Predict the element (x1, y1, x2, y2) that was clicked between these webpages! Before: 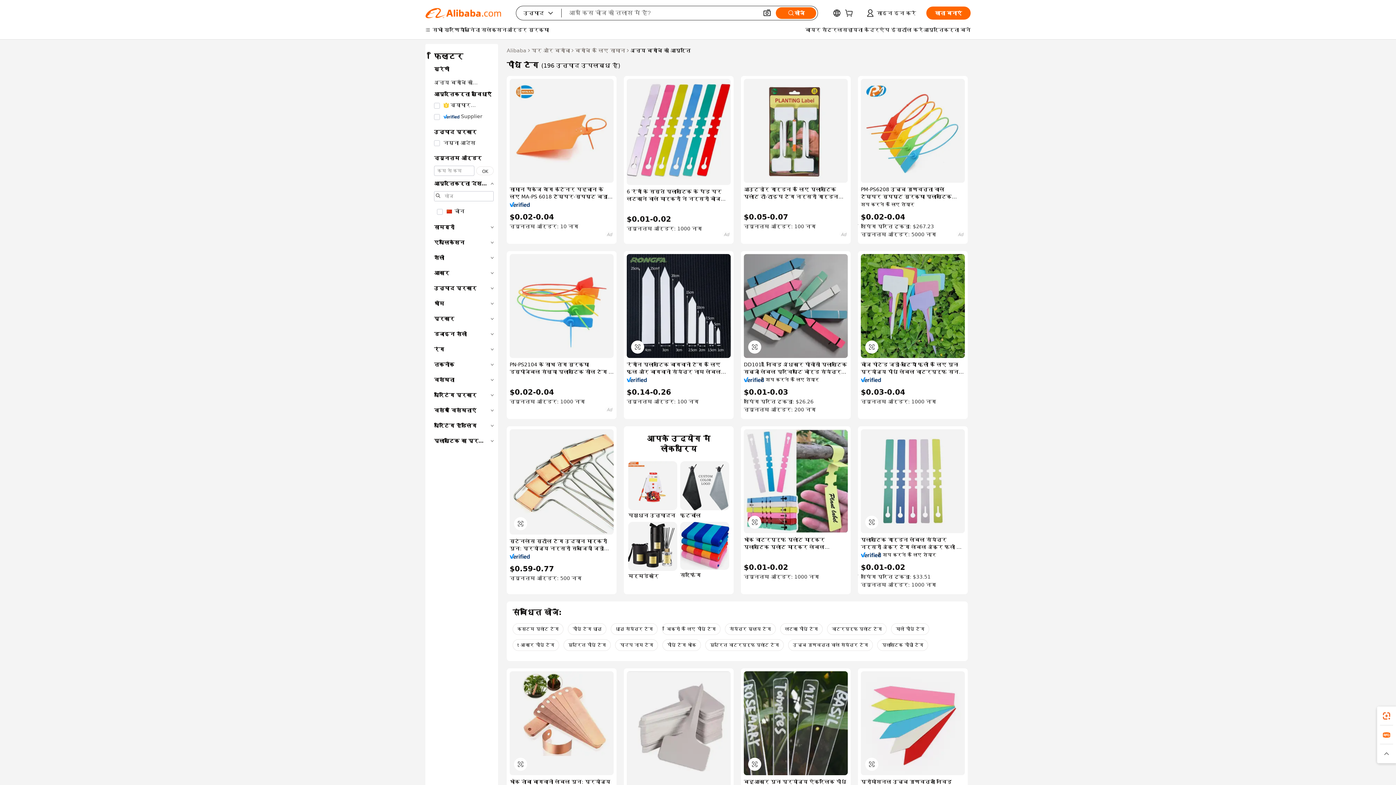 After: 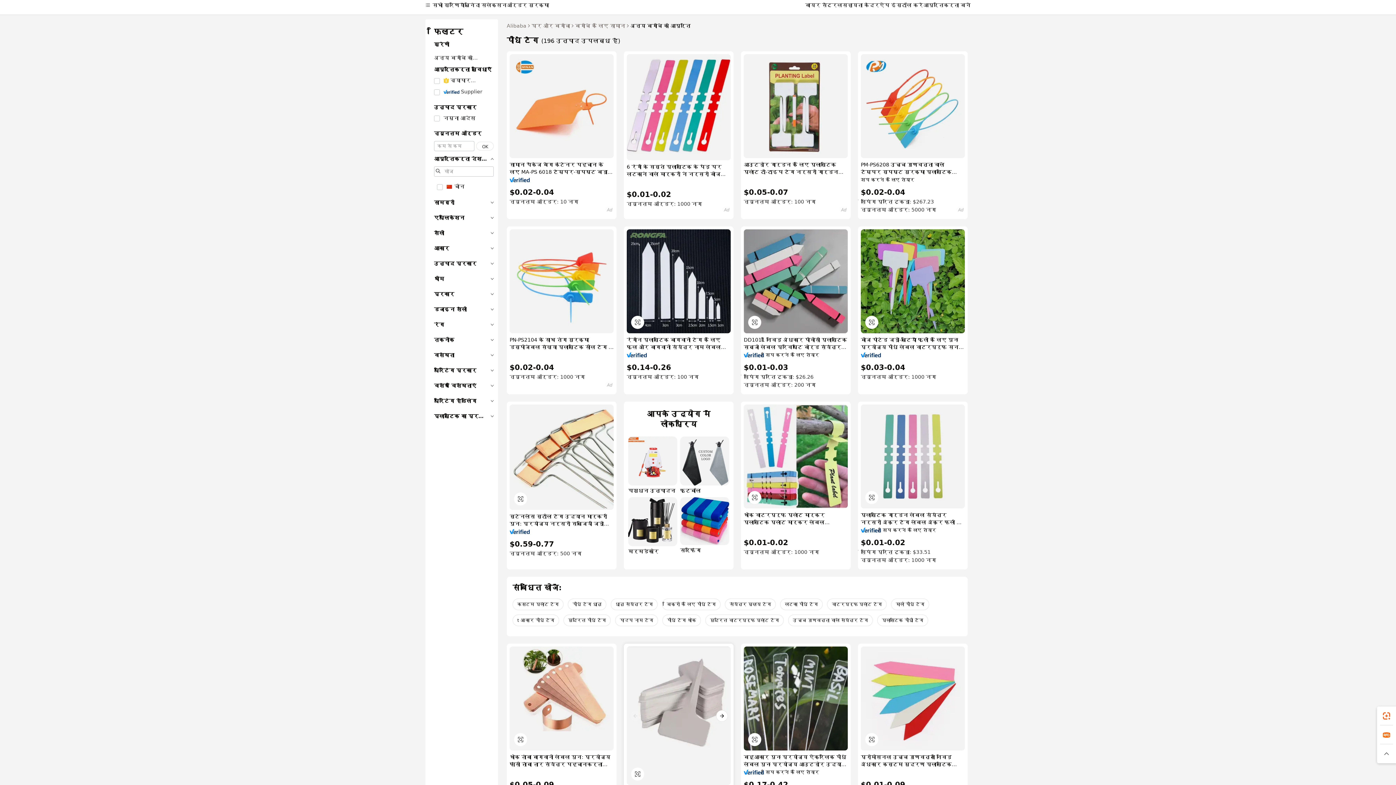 Action: bbox: (626, 671, 730, 810)